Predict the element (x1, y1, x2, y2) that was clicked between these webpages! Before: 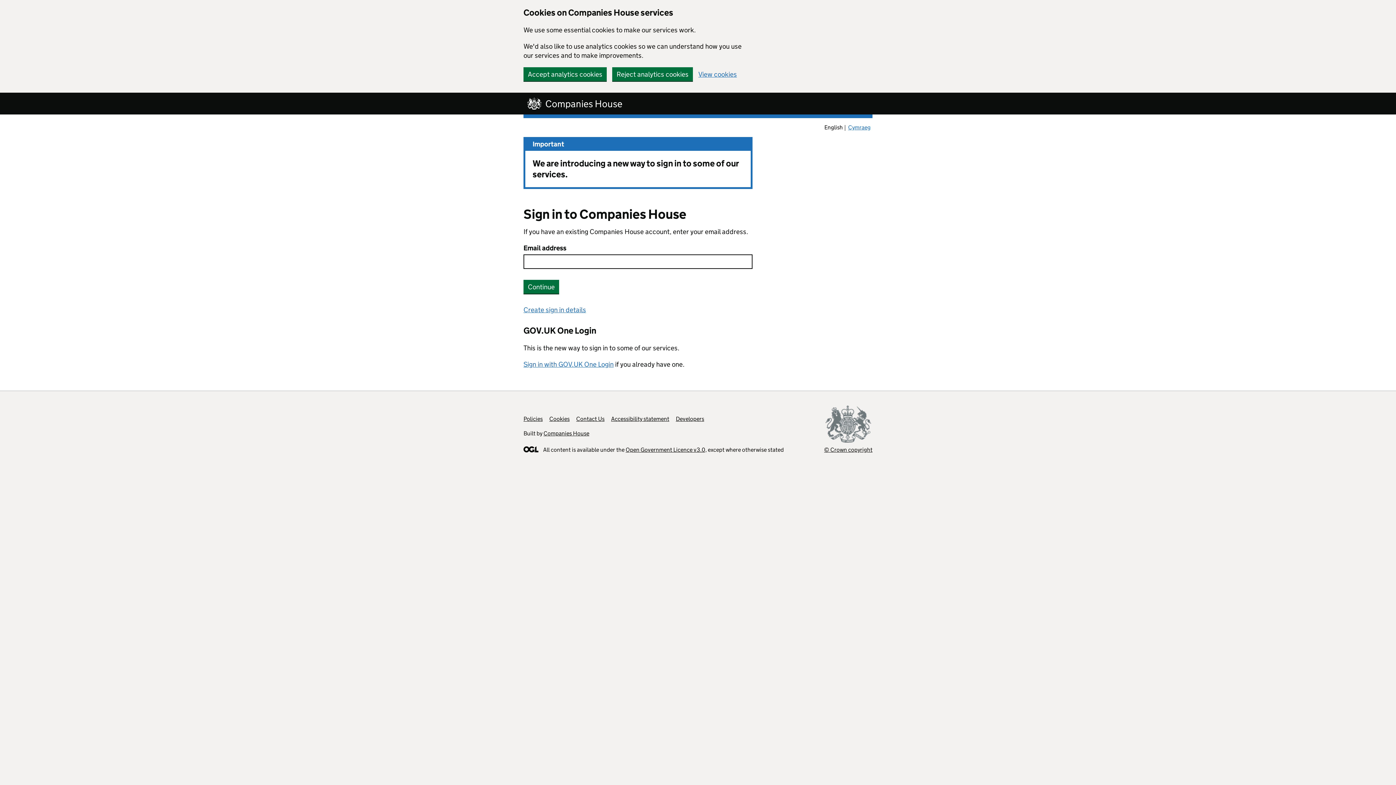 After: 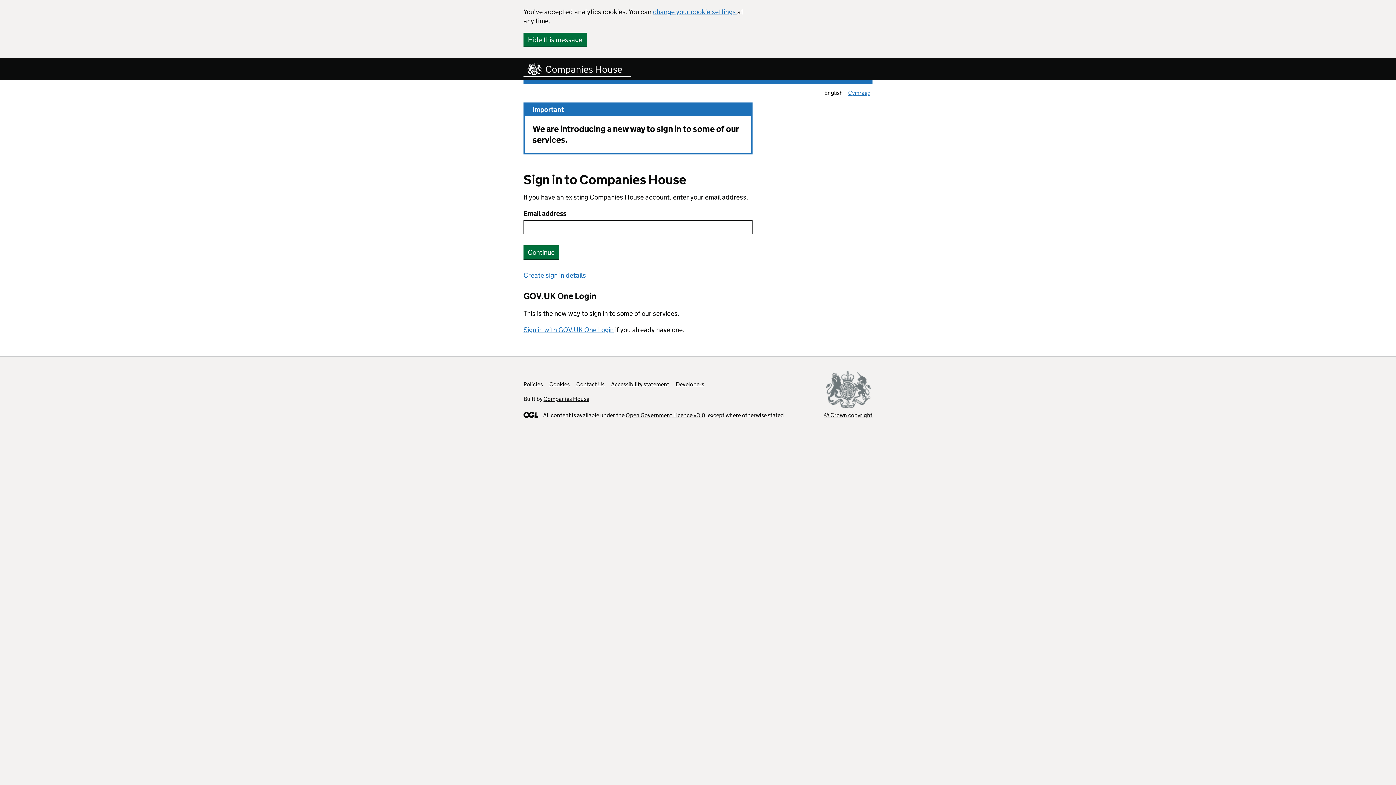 Action: bbox: (523, 67, 606, 81) label: Accept analytics cookies